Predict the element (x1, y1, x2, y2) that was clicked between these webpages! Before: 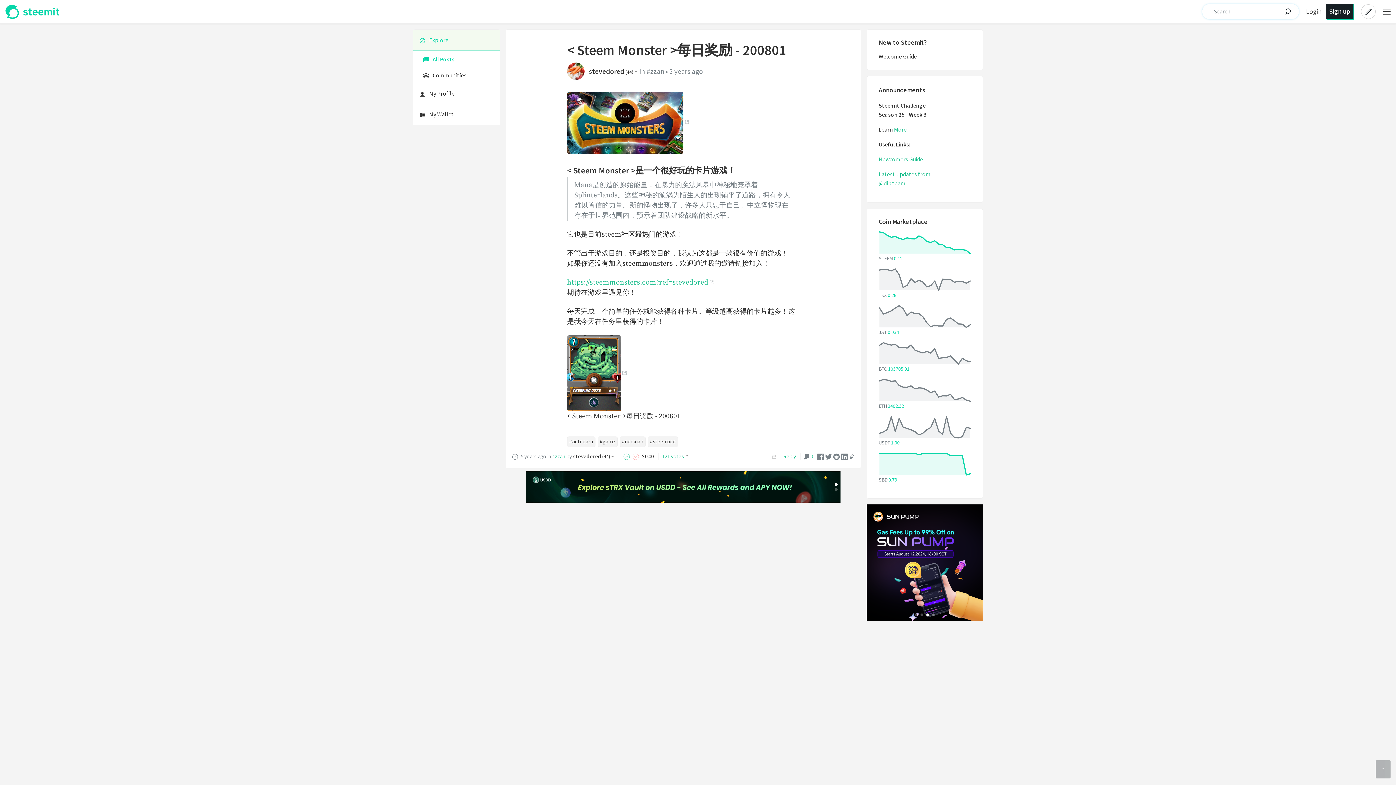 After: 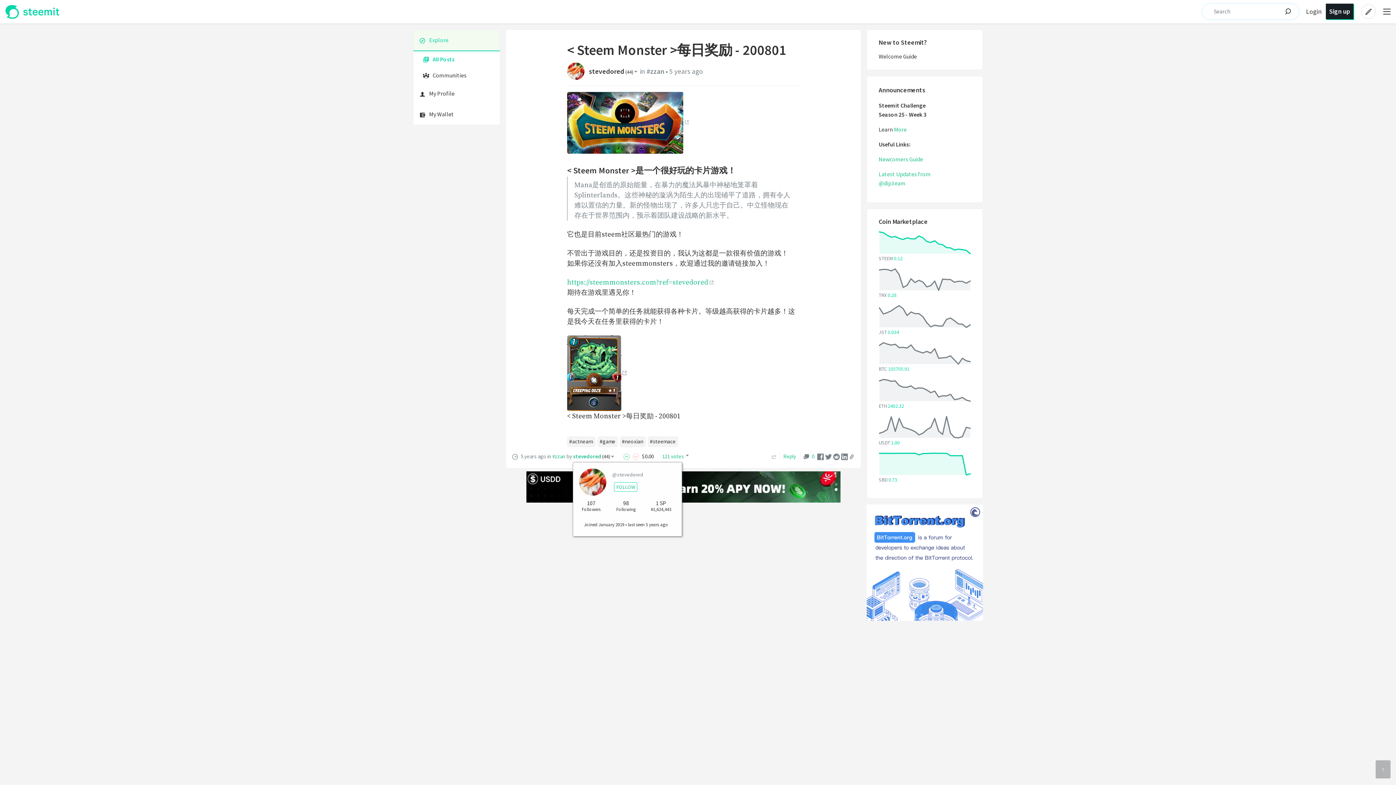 Action: bbox: (573, 452, 616, 459) label: stevedored (44)